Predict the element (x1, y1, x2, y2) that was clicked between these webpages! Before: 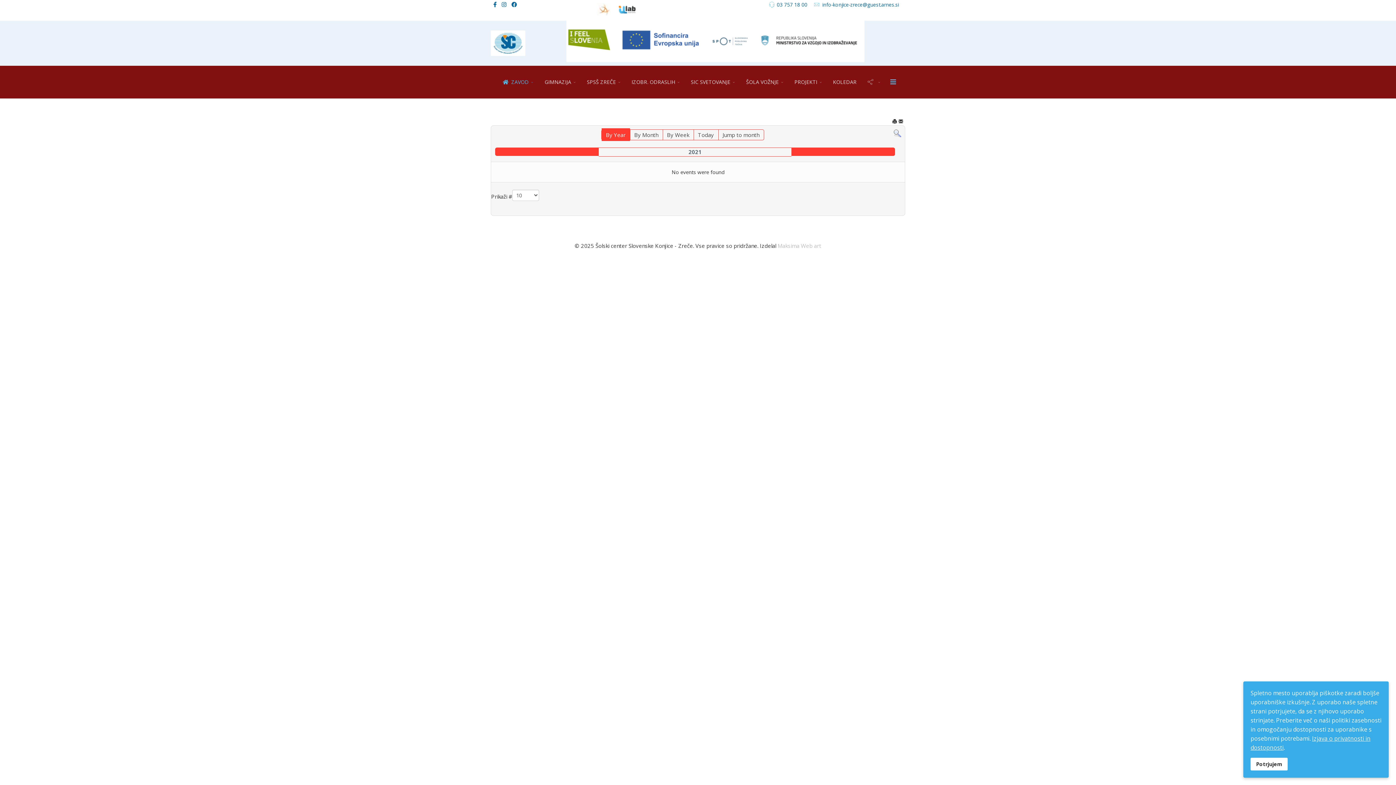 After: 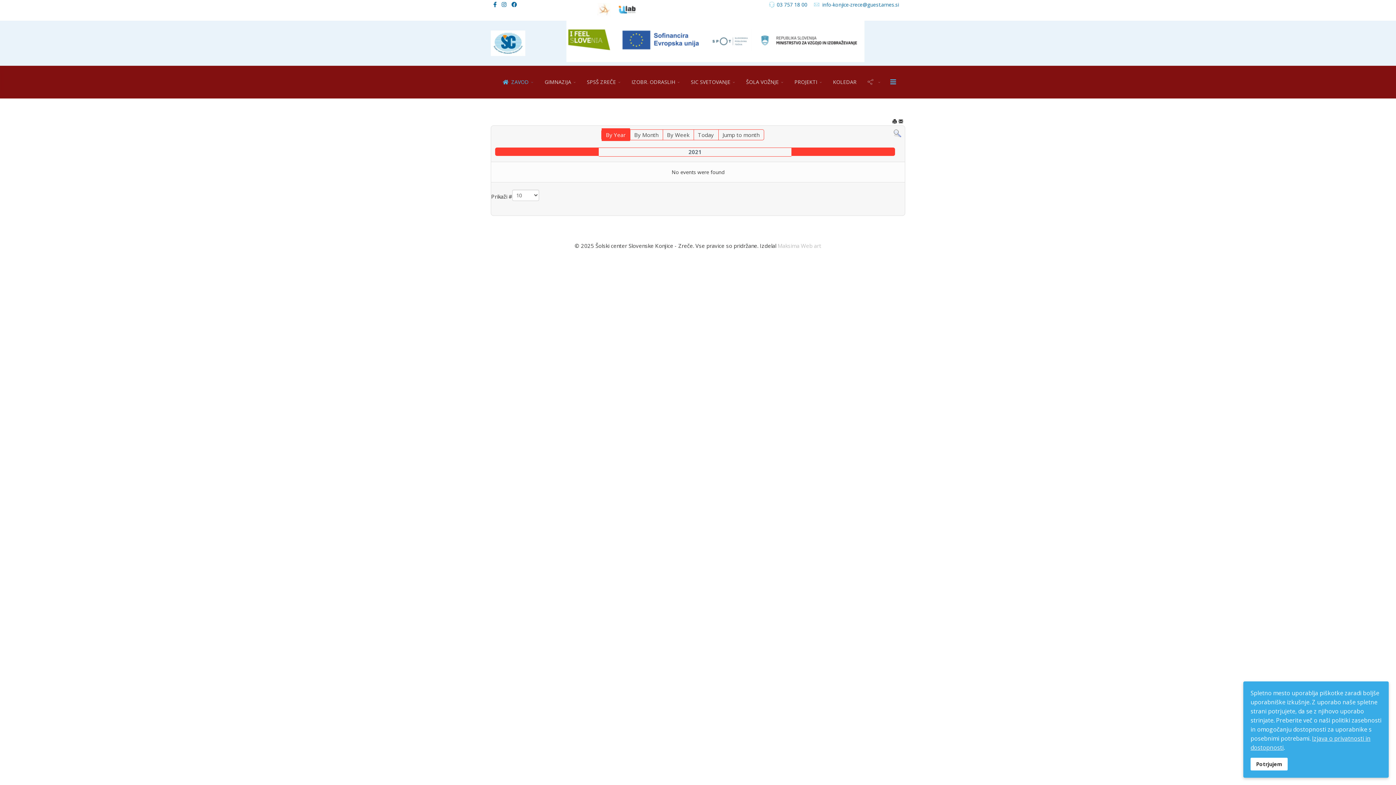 Action: bbox: (898, 118, 903, 125)